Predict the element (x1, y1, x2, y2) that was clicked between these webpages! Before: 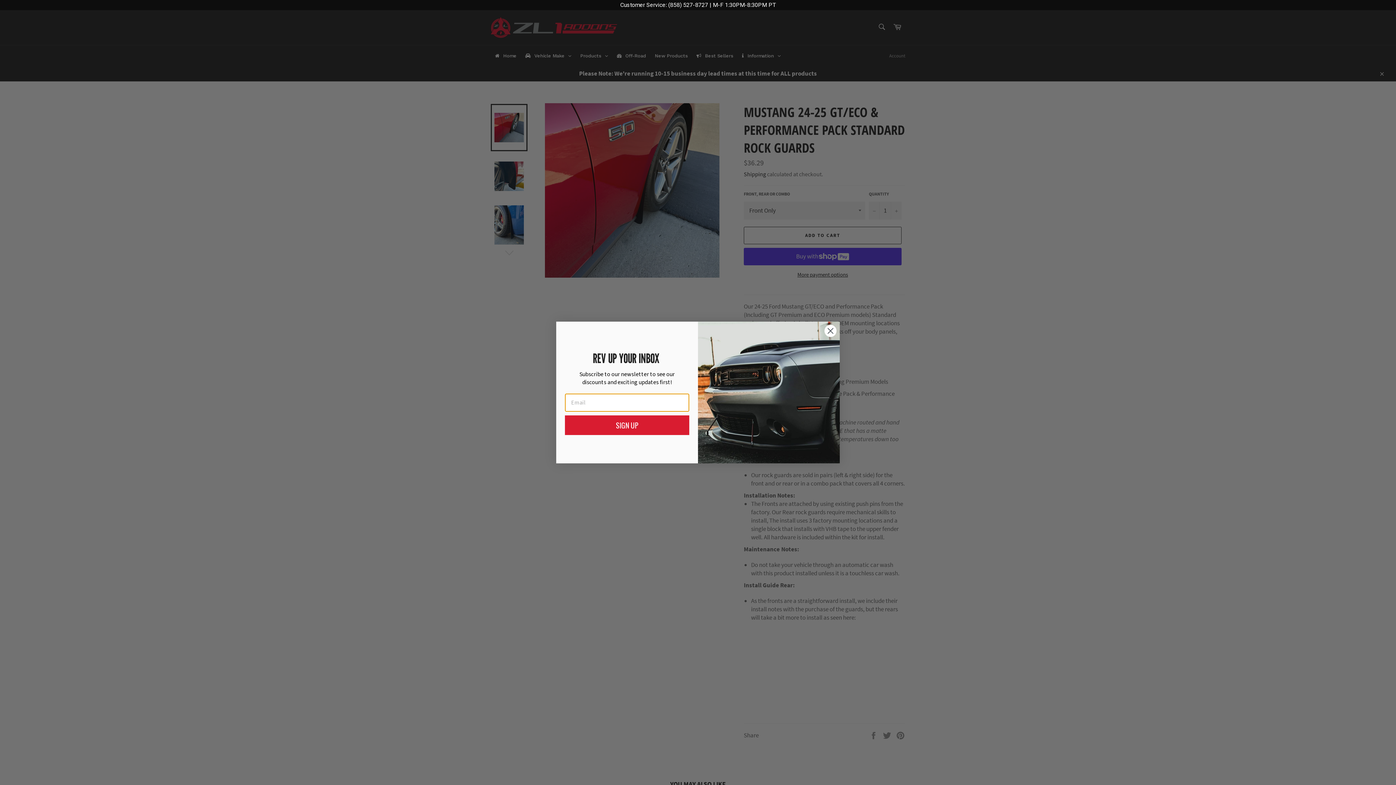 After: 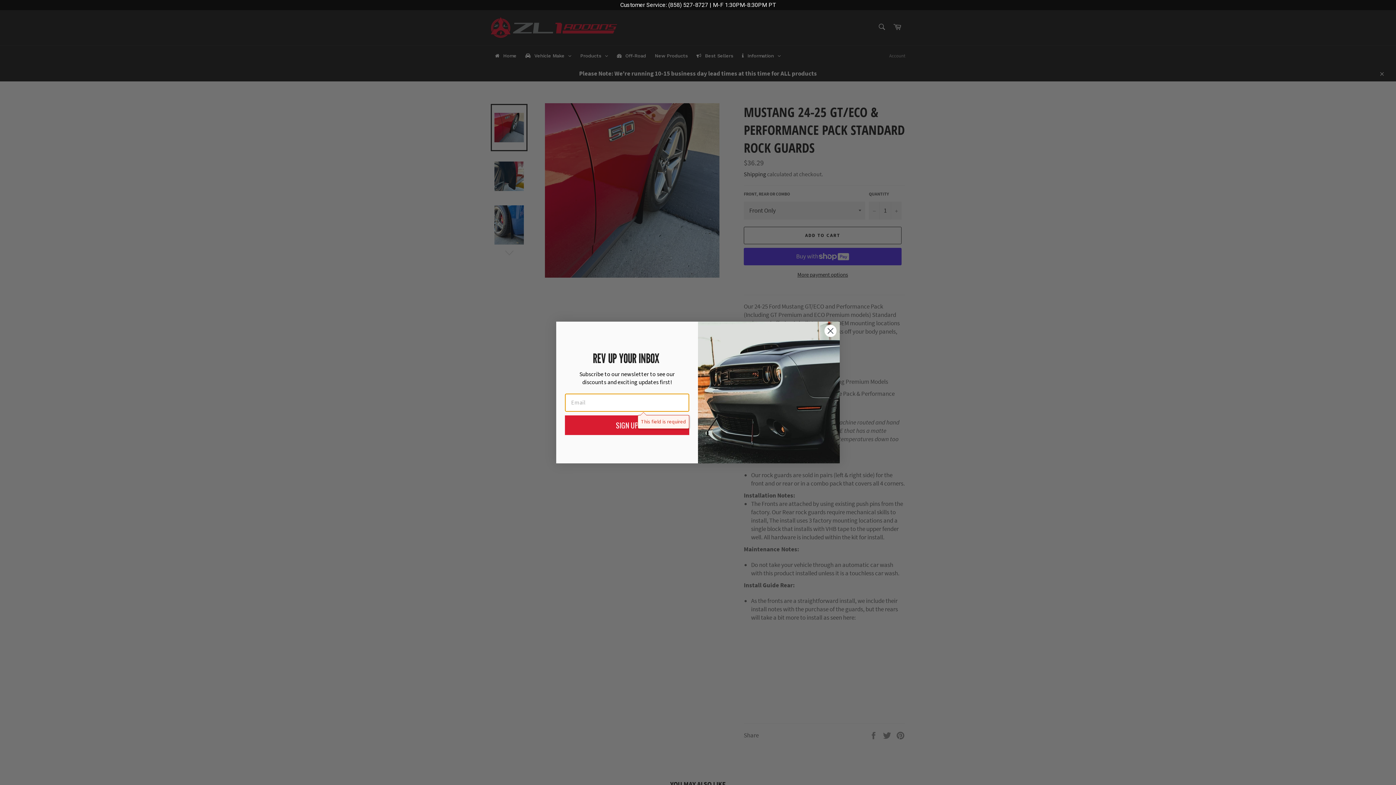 Action: label: SIGN UP bbox: (565, 415, 689, 435)